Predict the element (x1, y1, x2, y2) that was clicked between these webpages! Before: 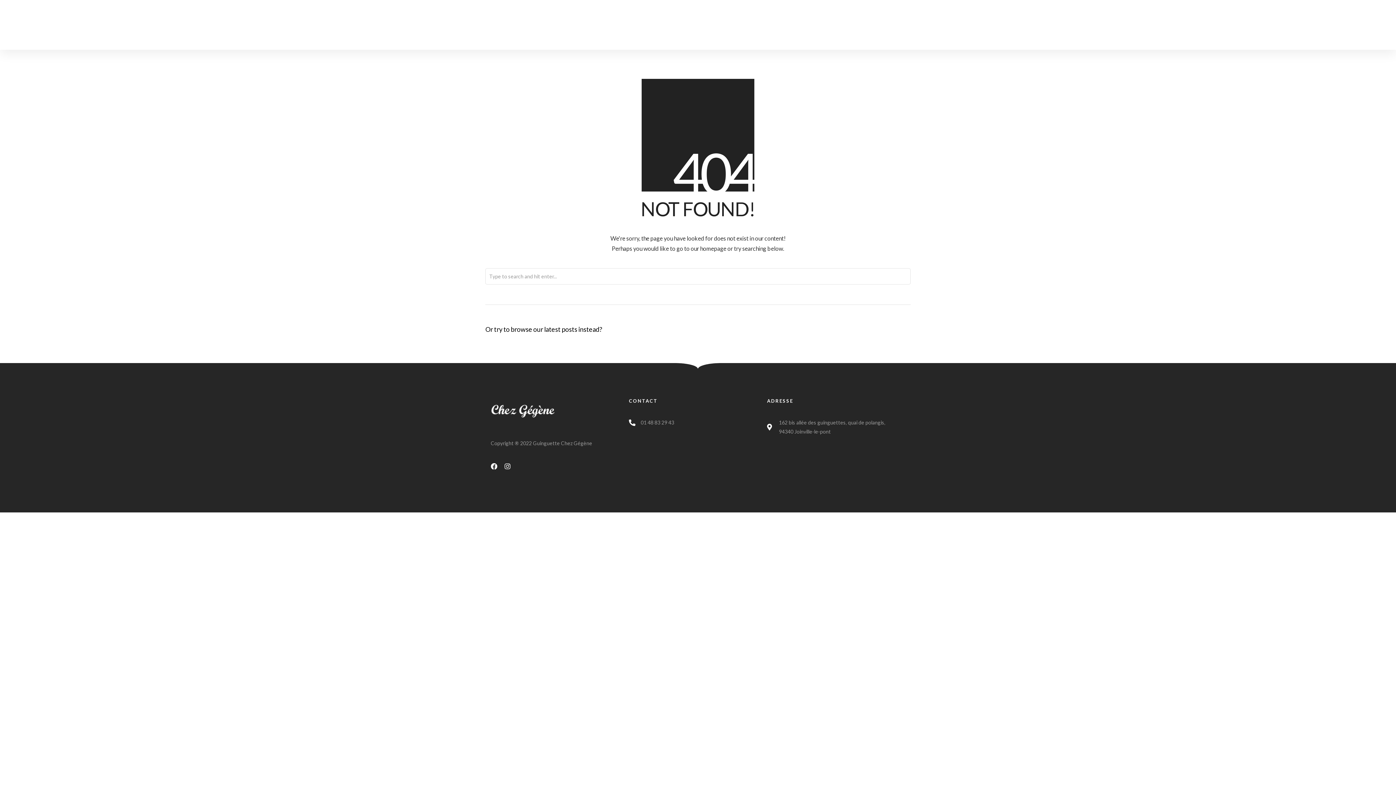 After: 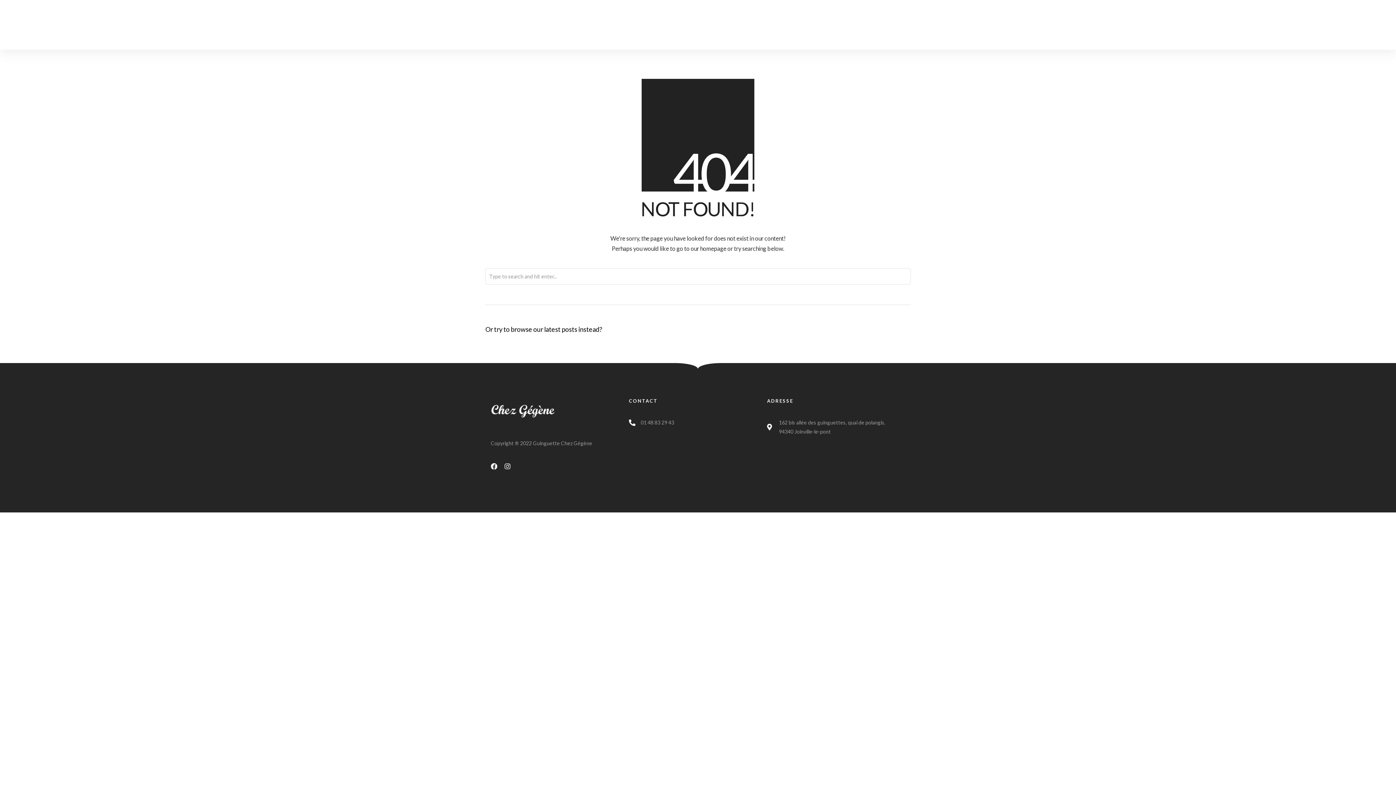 Action: bbox: (629, 418, 674, 427) label: 01 48 83 29 43